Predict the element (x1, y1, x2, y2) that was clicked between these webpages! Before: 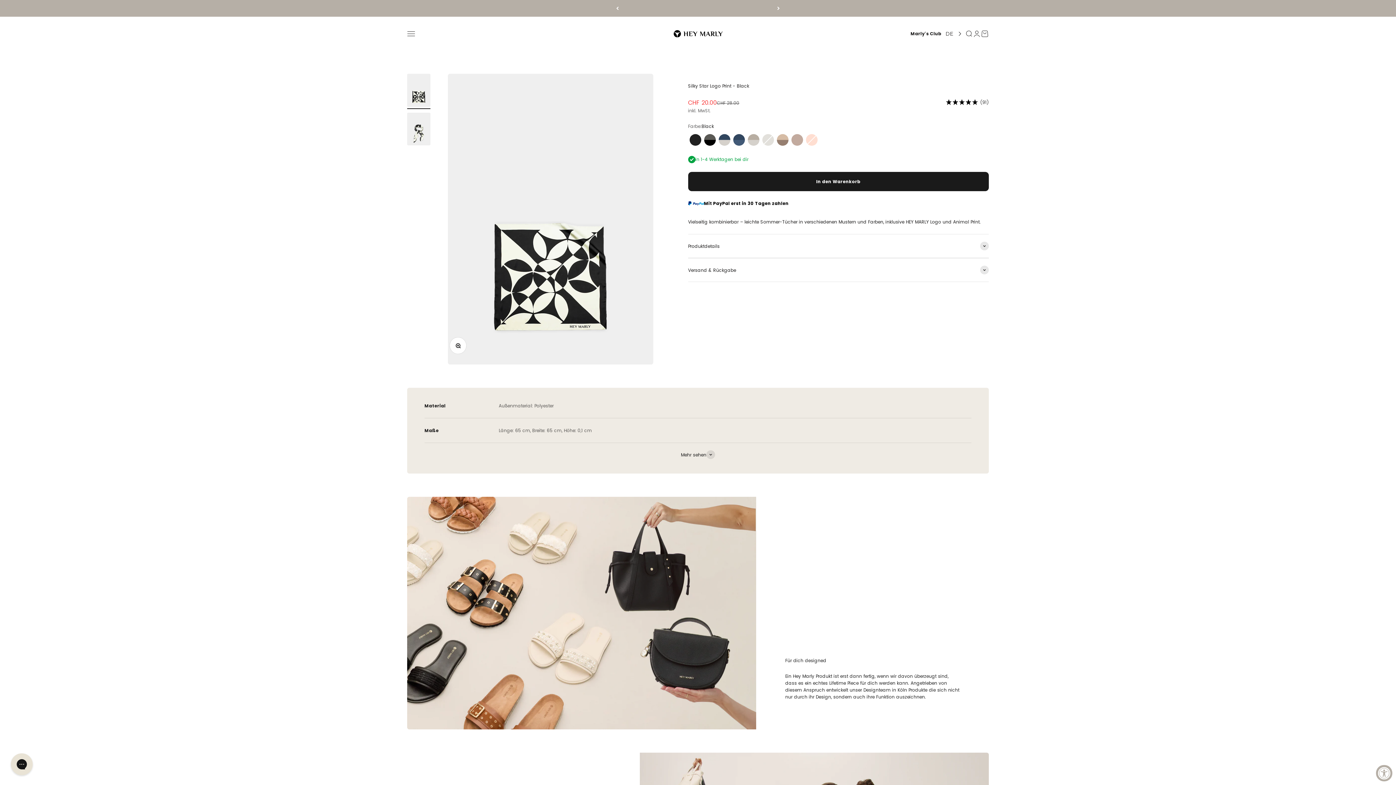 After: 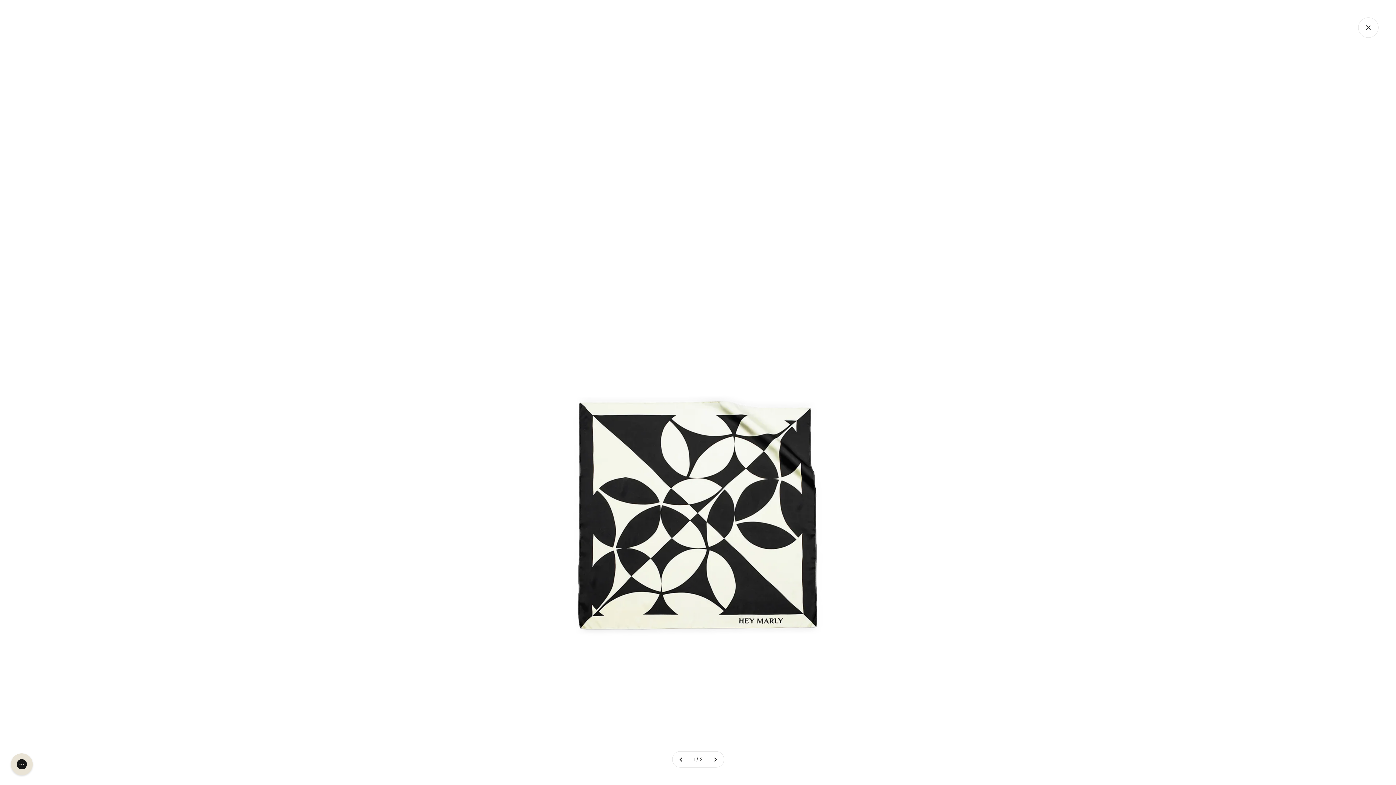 Action: label: Bild vergrößern bbox: (450, 337, 466, 354)